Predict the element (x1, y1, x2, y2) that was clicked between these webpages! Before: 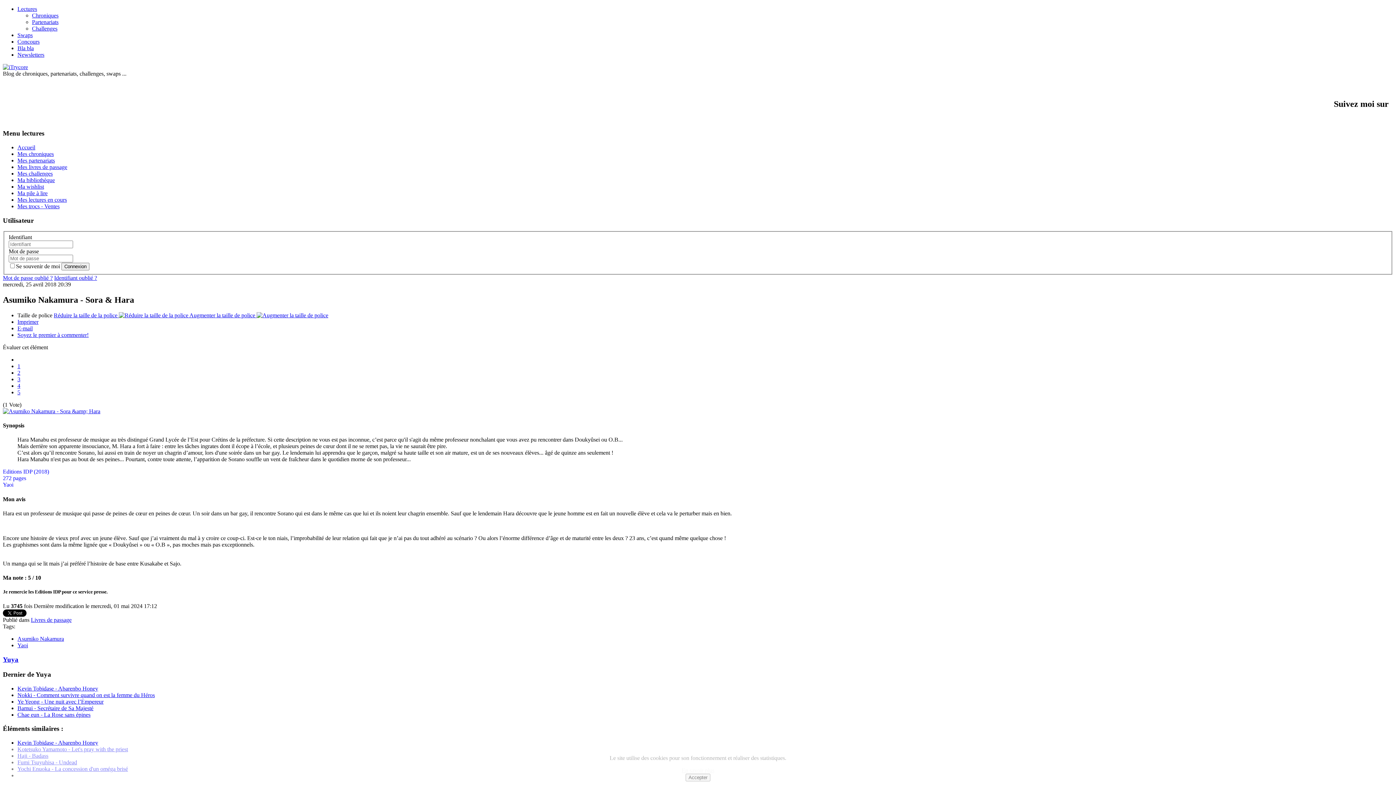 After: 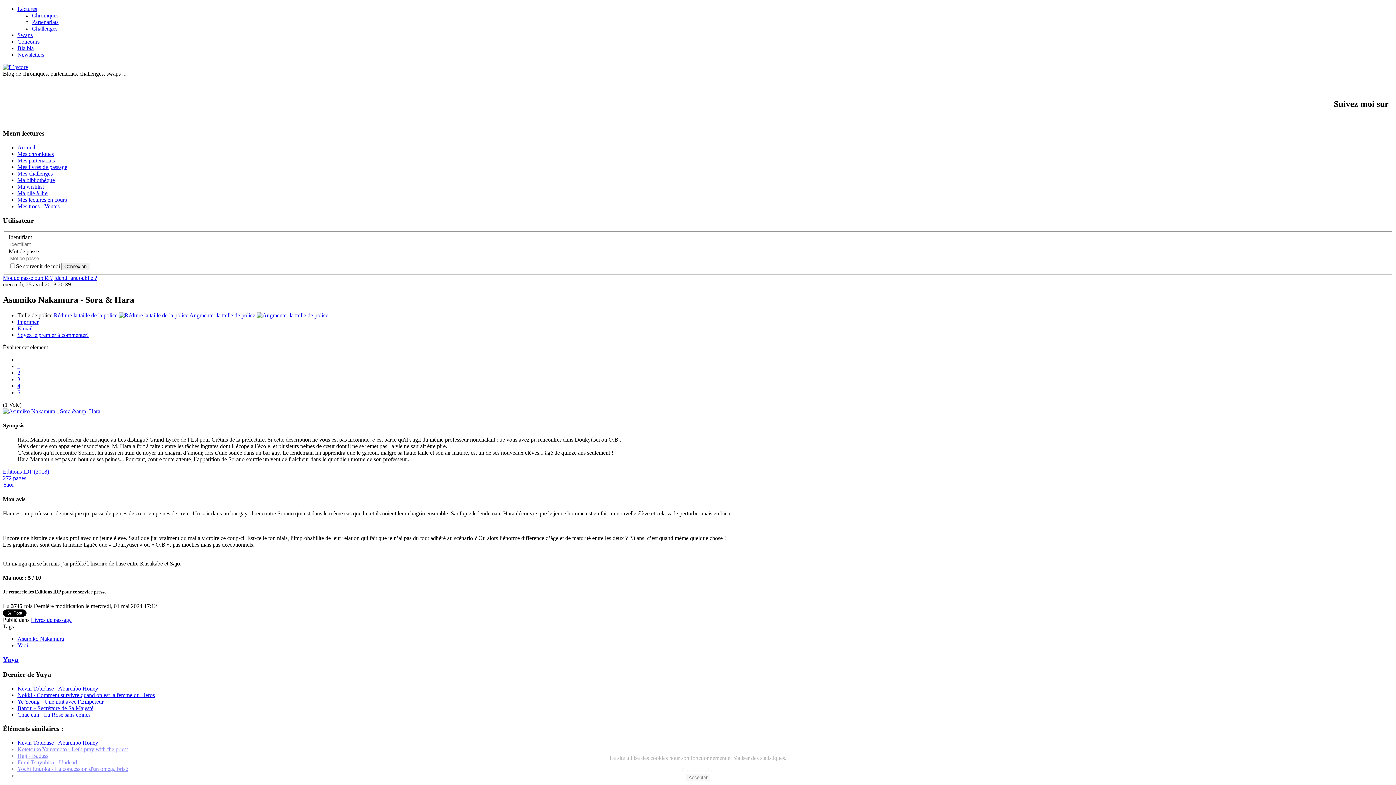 Action: bbox: (189, 312, 328, 318) label: Augmenter la taille de police 